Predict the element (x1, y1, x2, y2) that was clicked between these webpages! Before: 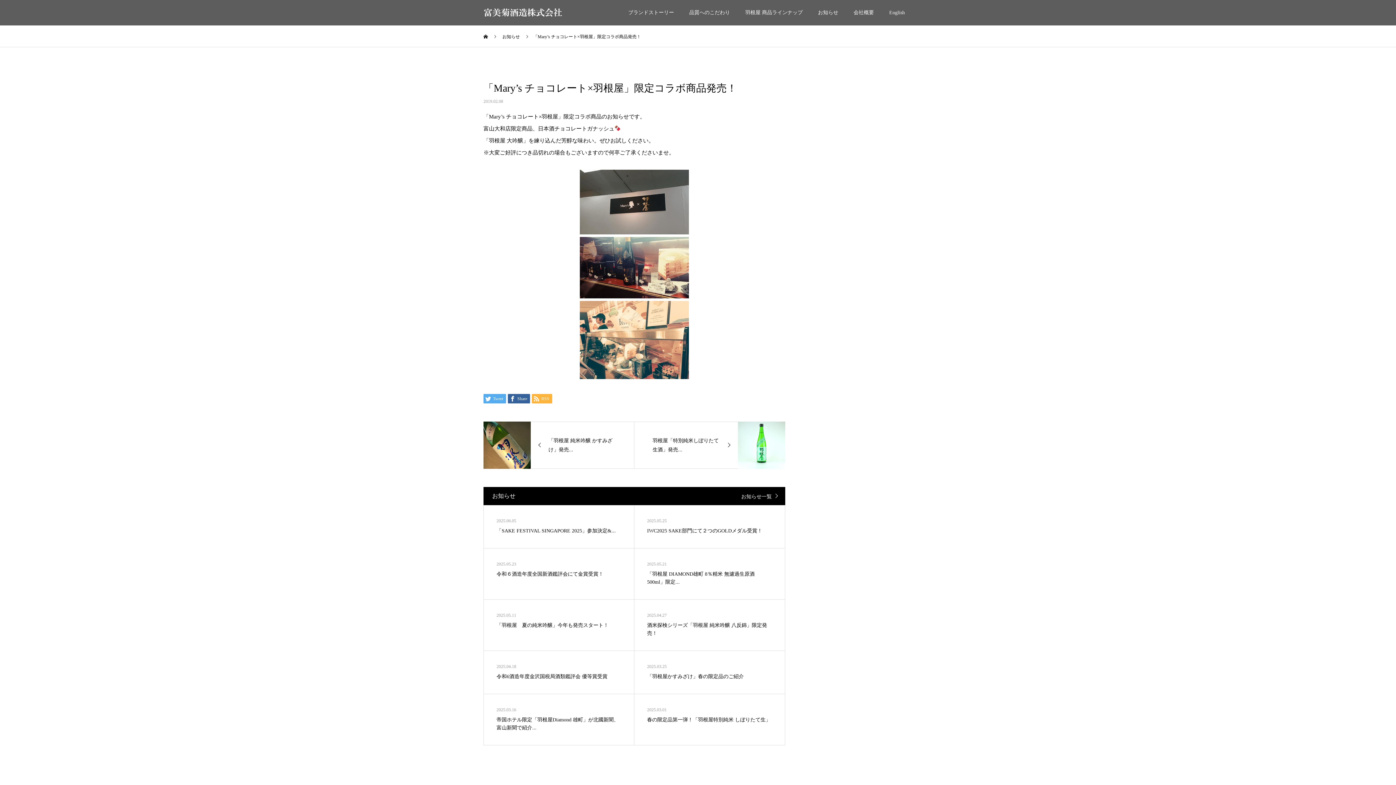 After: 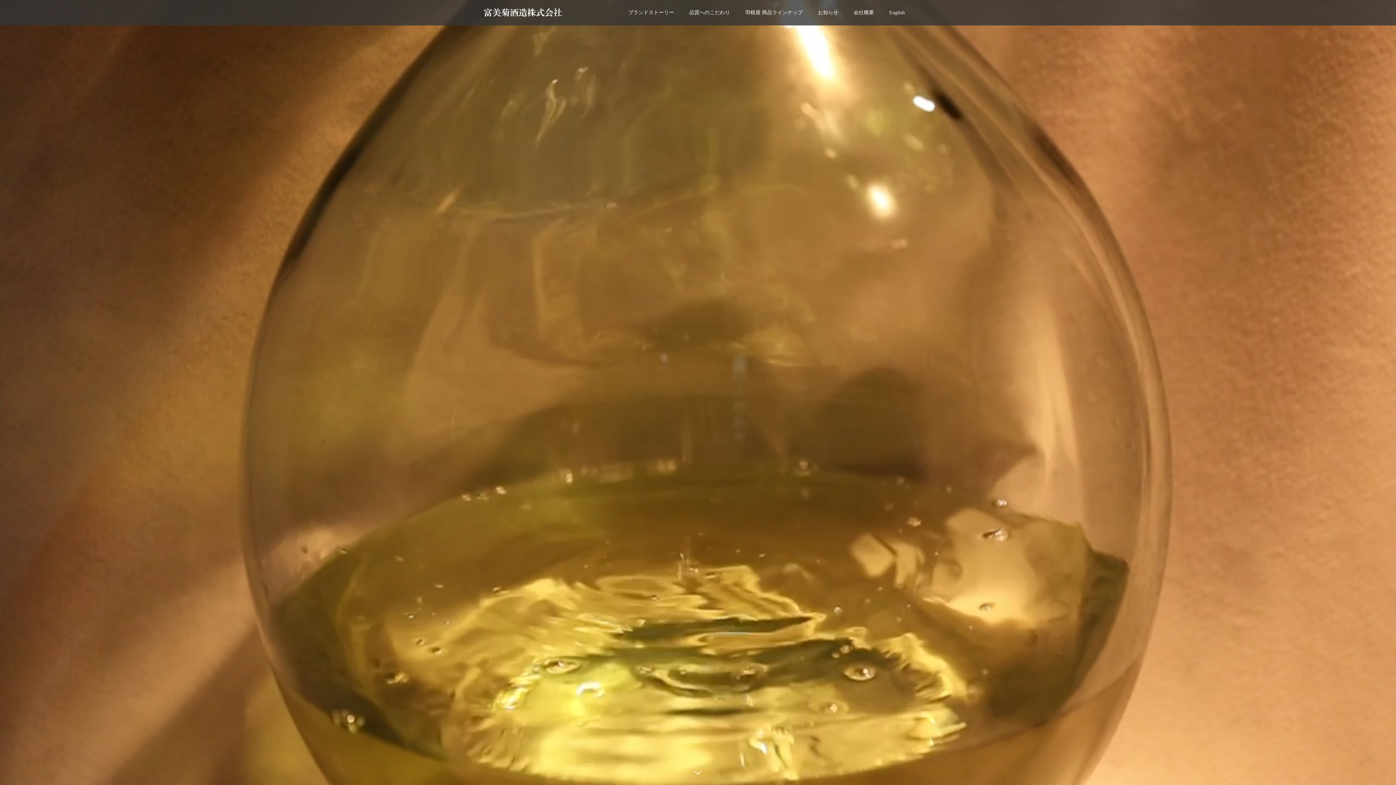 Action: bbox: (483, 8, 562, 17)